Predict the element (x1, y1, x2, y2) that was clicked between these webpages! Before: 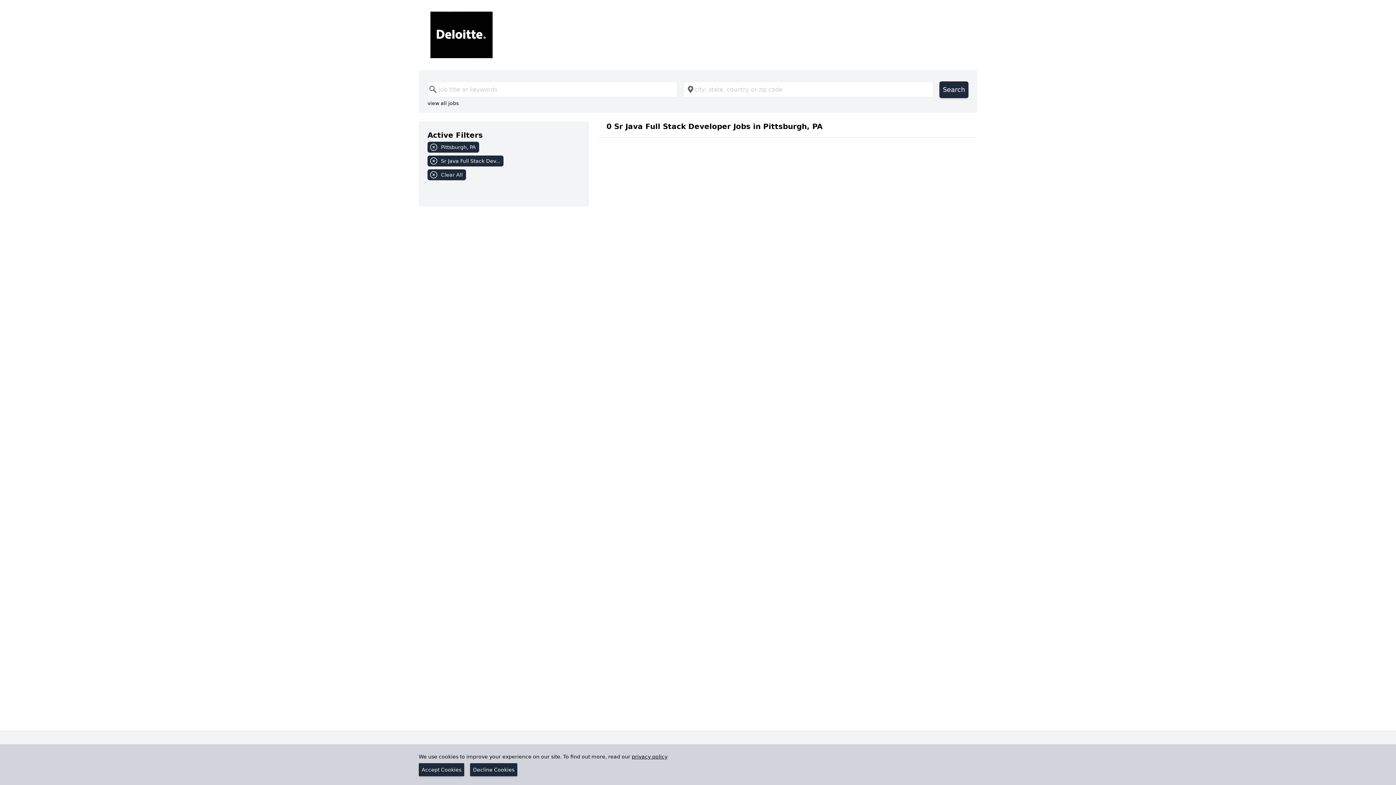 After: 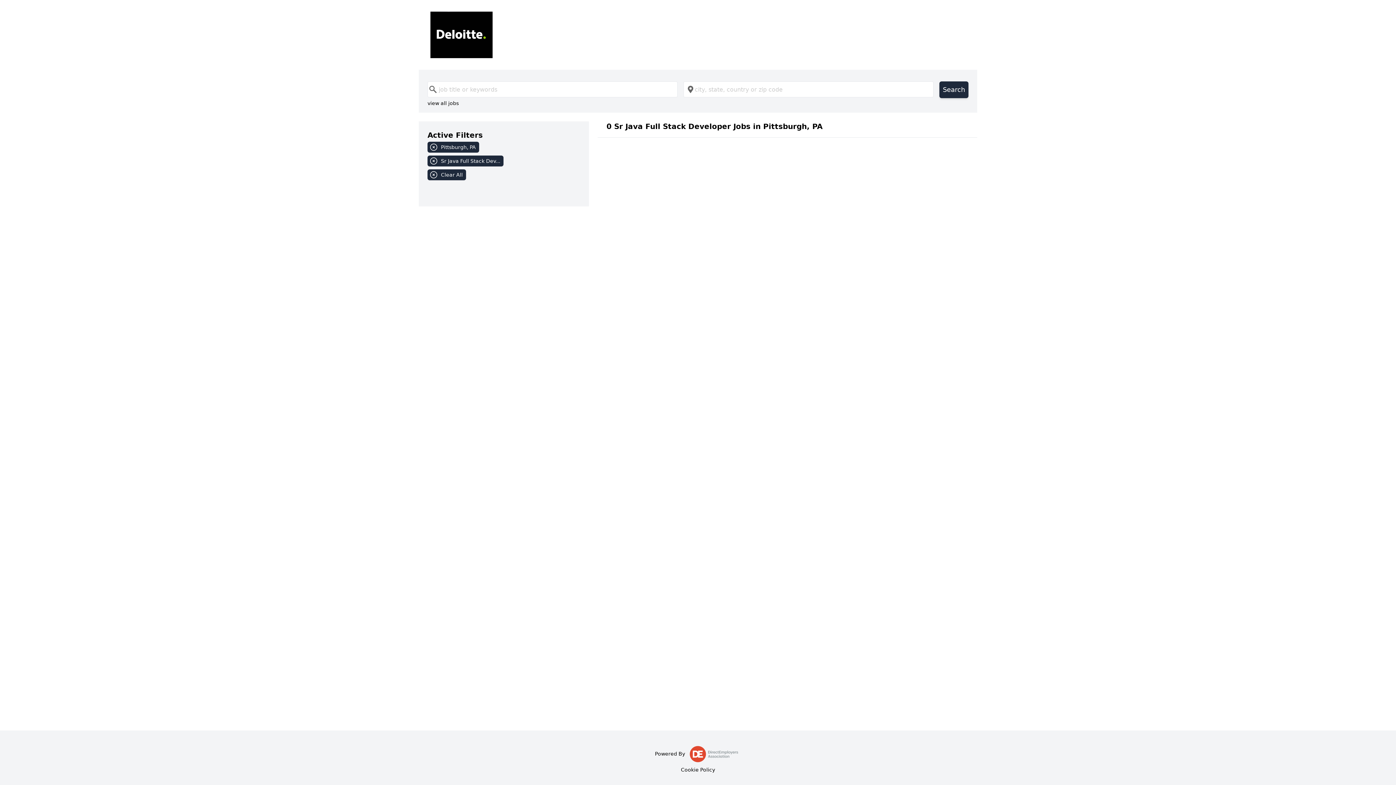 Action: bbox: (470, 763, 517, 776) label: Decline Cookies